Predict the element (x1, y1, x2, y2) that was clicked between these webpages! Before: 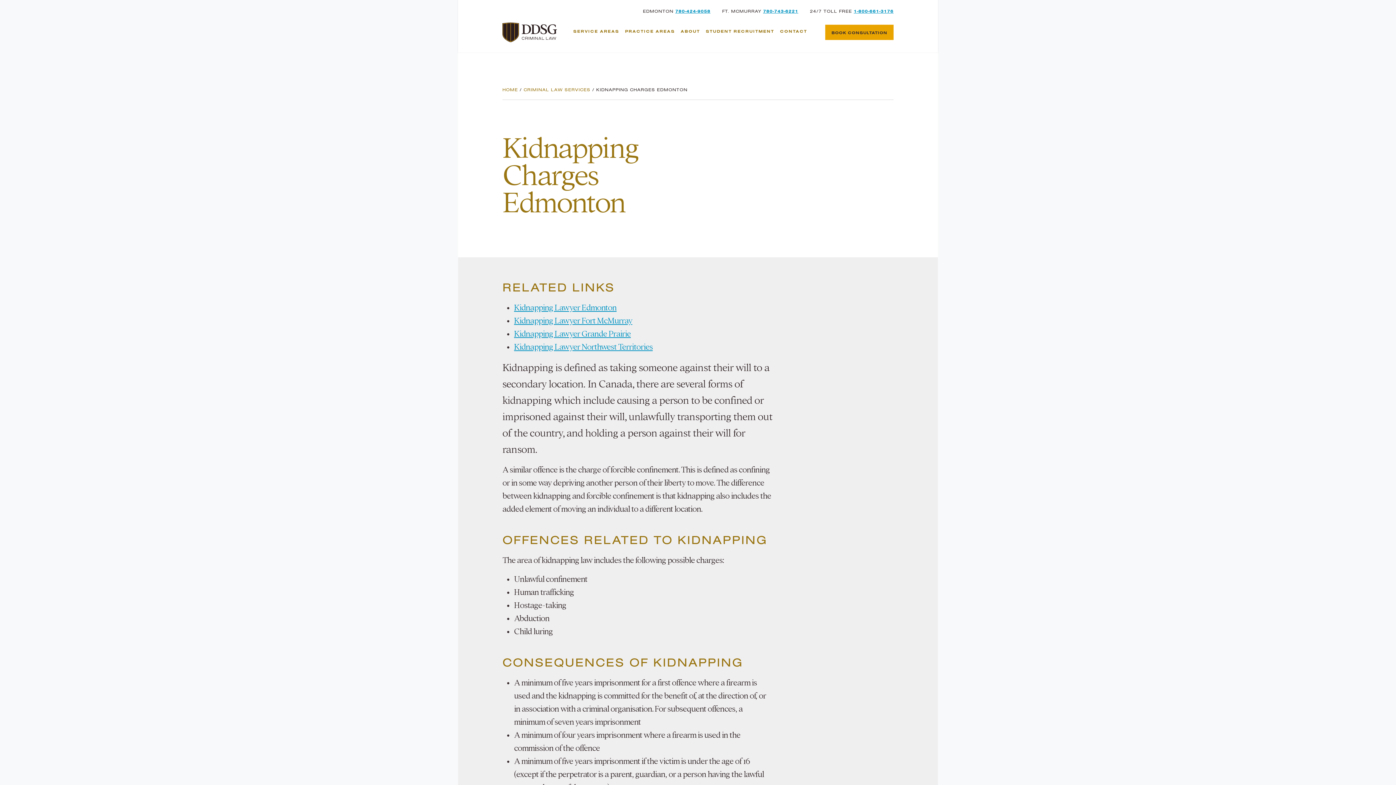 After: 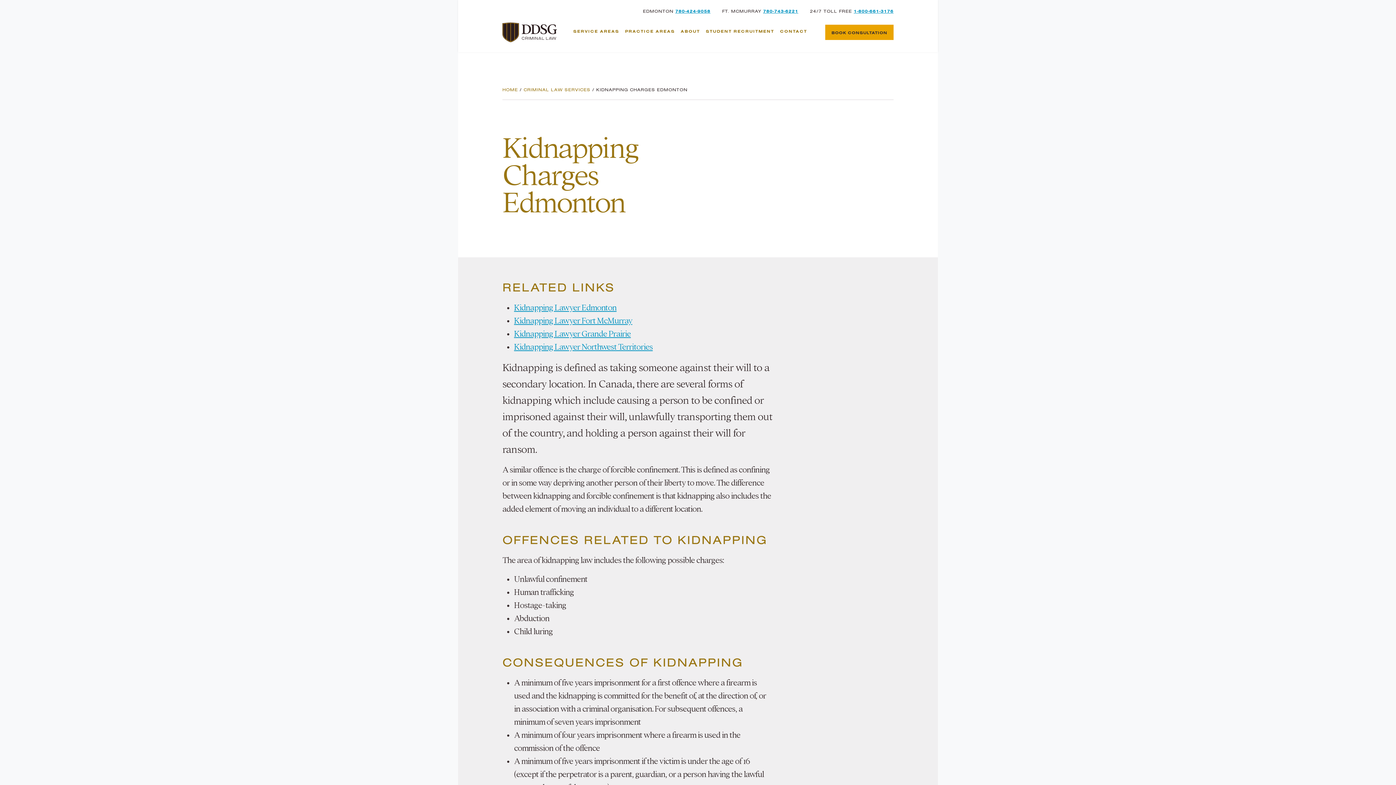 Action: label: FT. MCMURRAY 780-743-6221 bbox: (722, 9, 798, 14)